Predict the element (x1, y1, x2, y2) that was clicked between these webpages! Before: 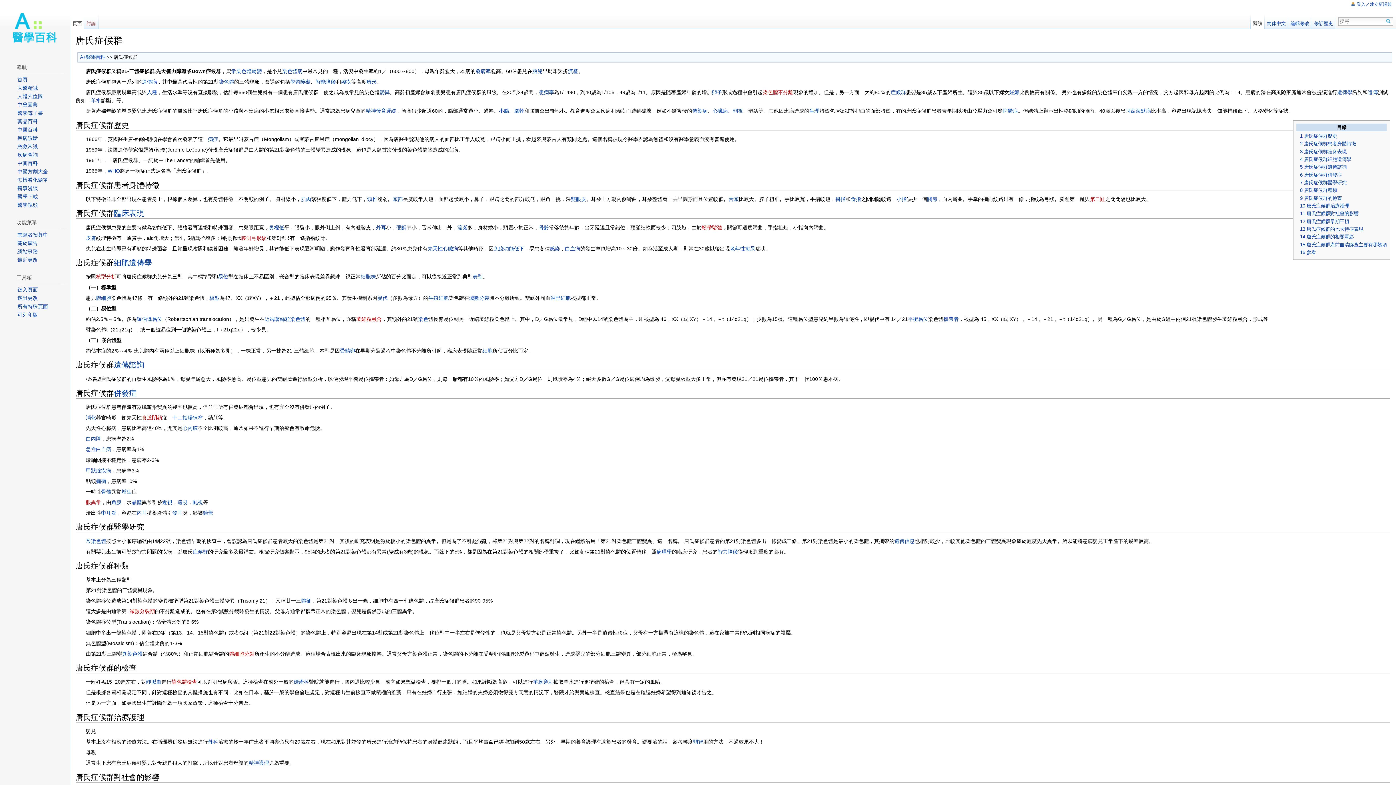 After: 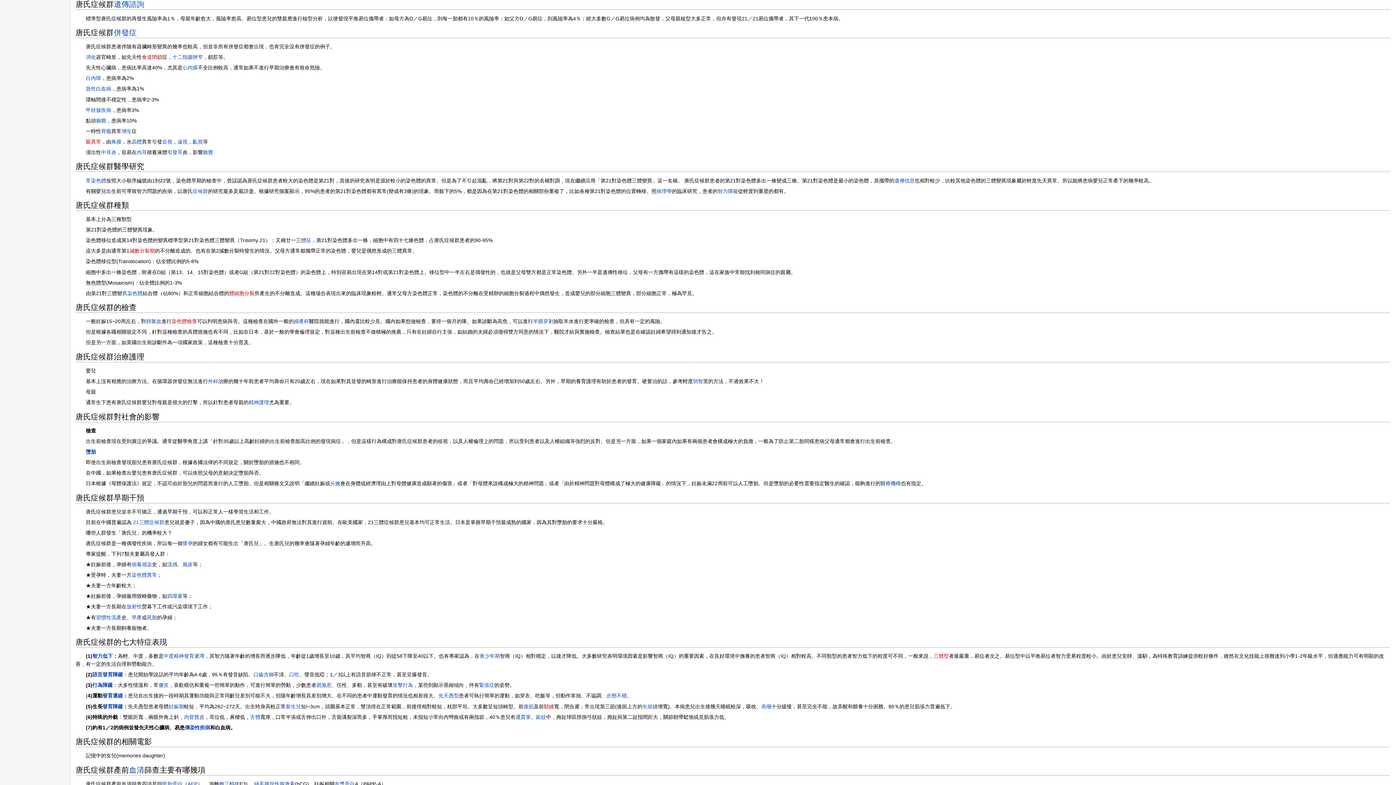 Action: bbox: (1300, 164, 1346, 169) label: 5 唐氏症候群遺傳諮詢